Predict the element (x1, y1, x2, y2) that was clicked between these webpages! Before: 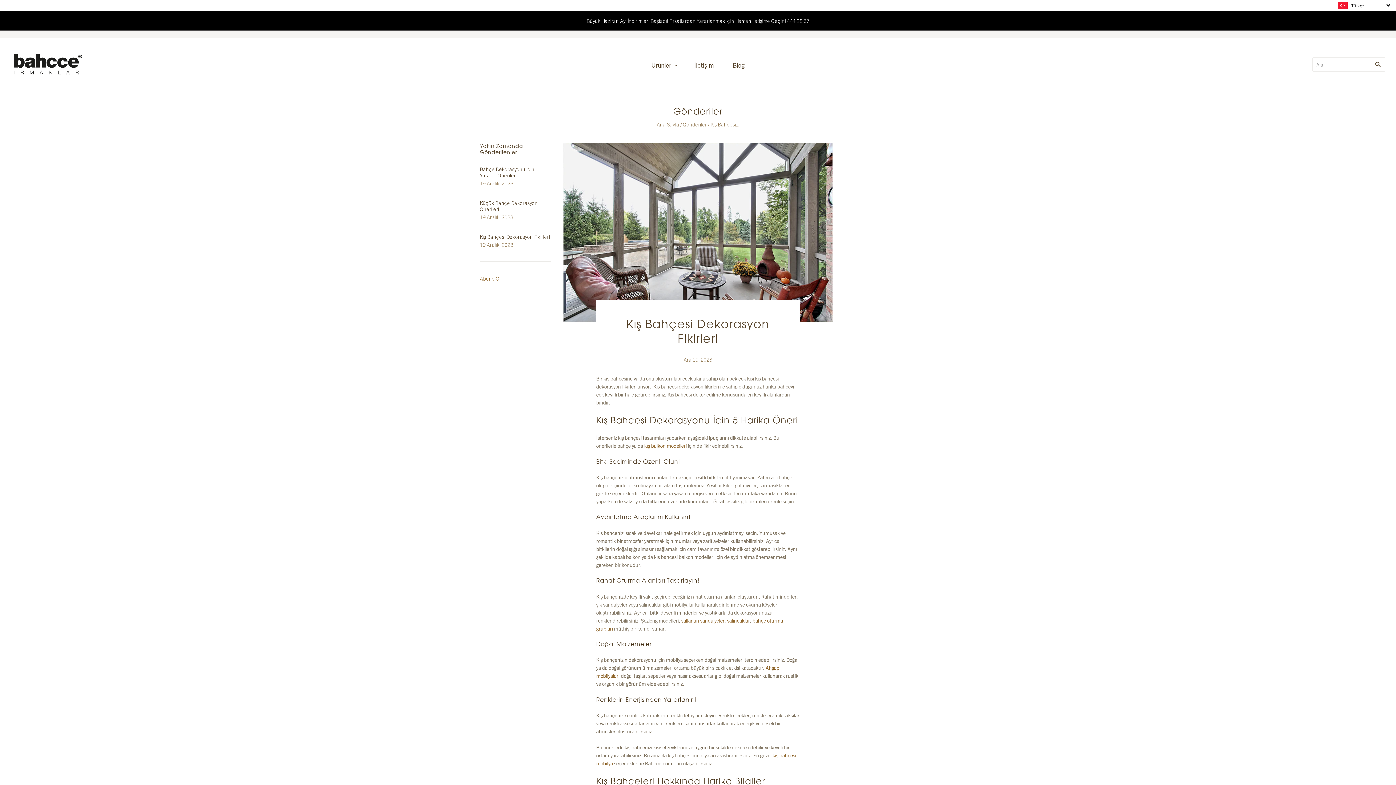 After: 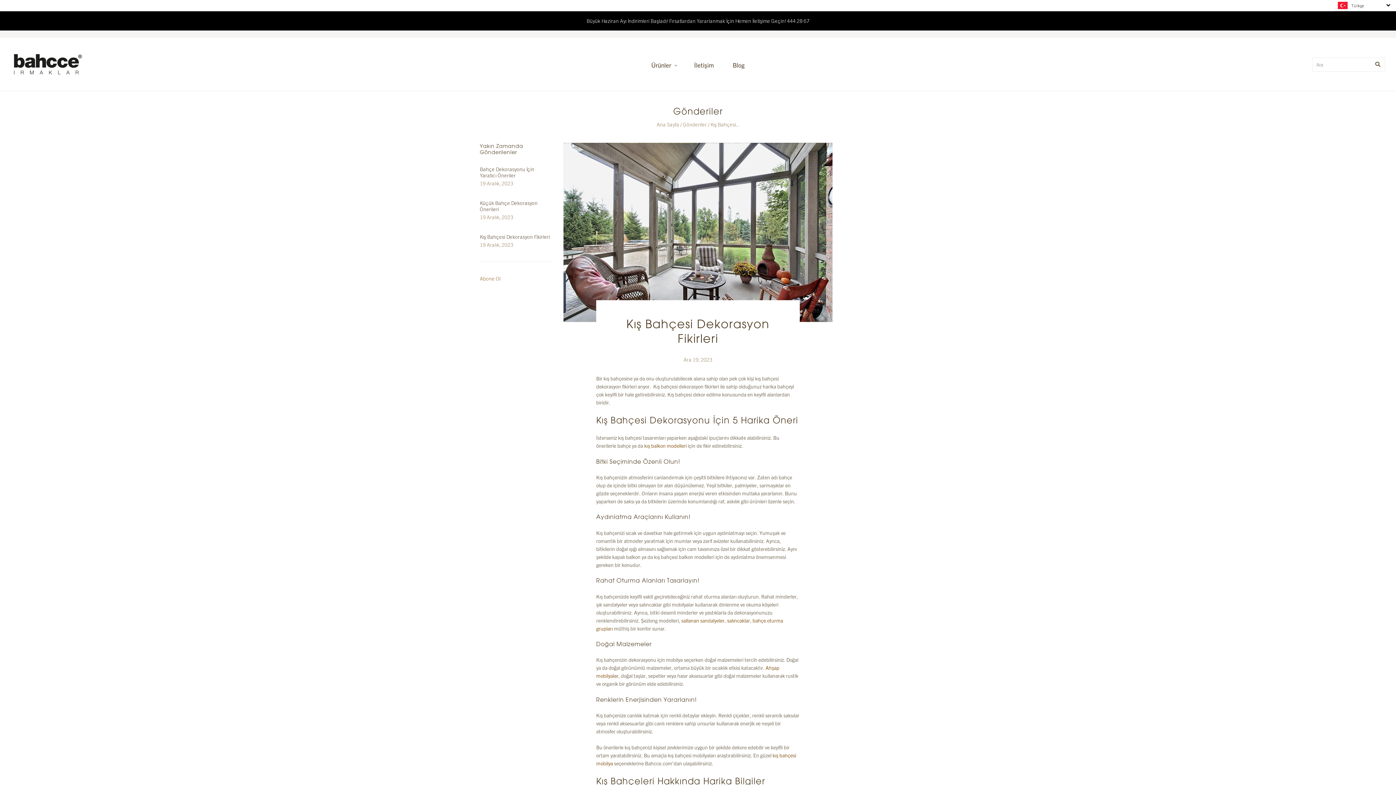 Action: bbox: (480, 241, 513, 248) label: 19 Aralık, 2023